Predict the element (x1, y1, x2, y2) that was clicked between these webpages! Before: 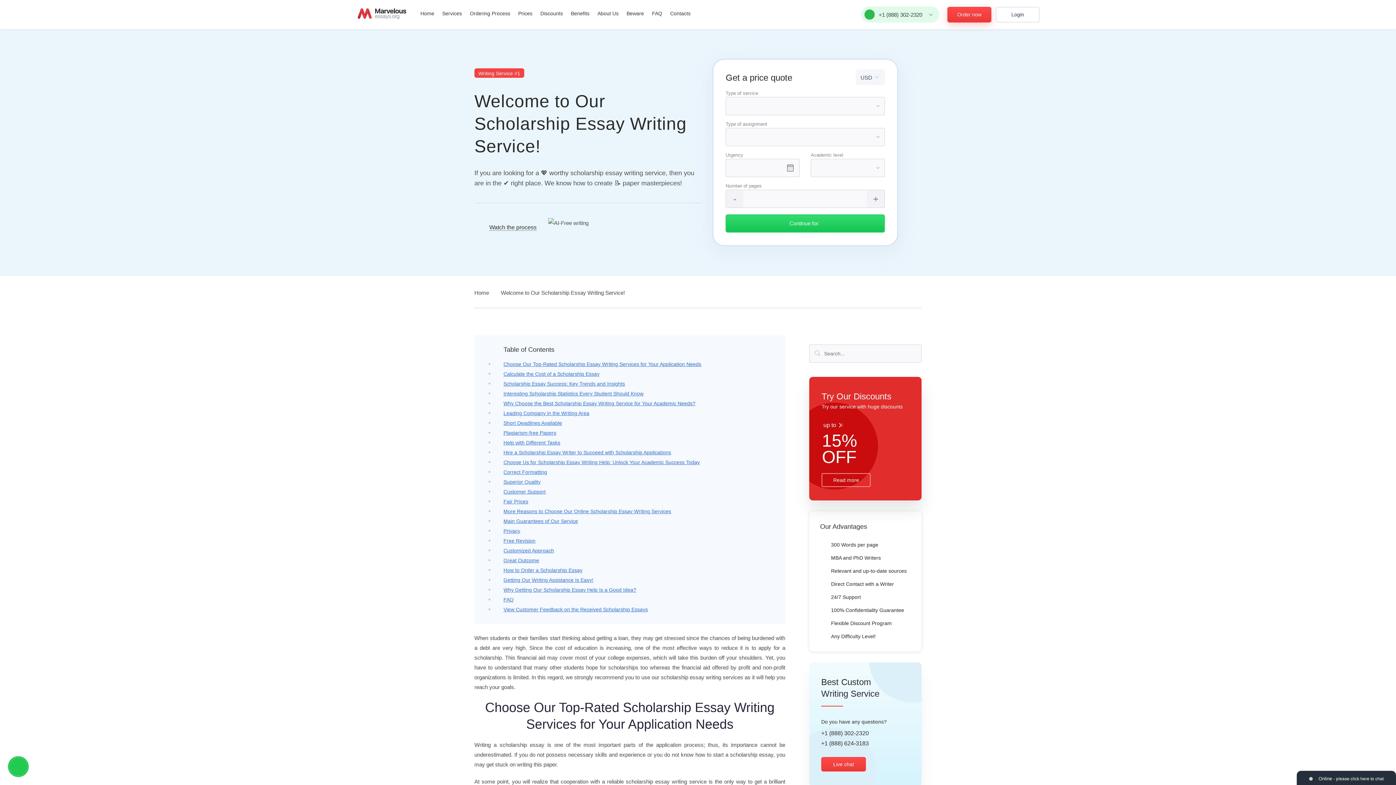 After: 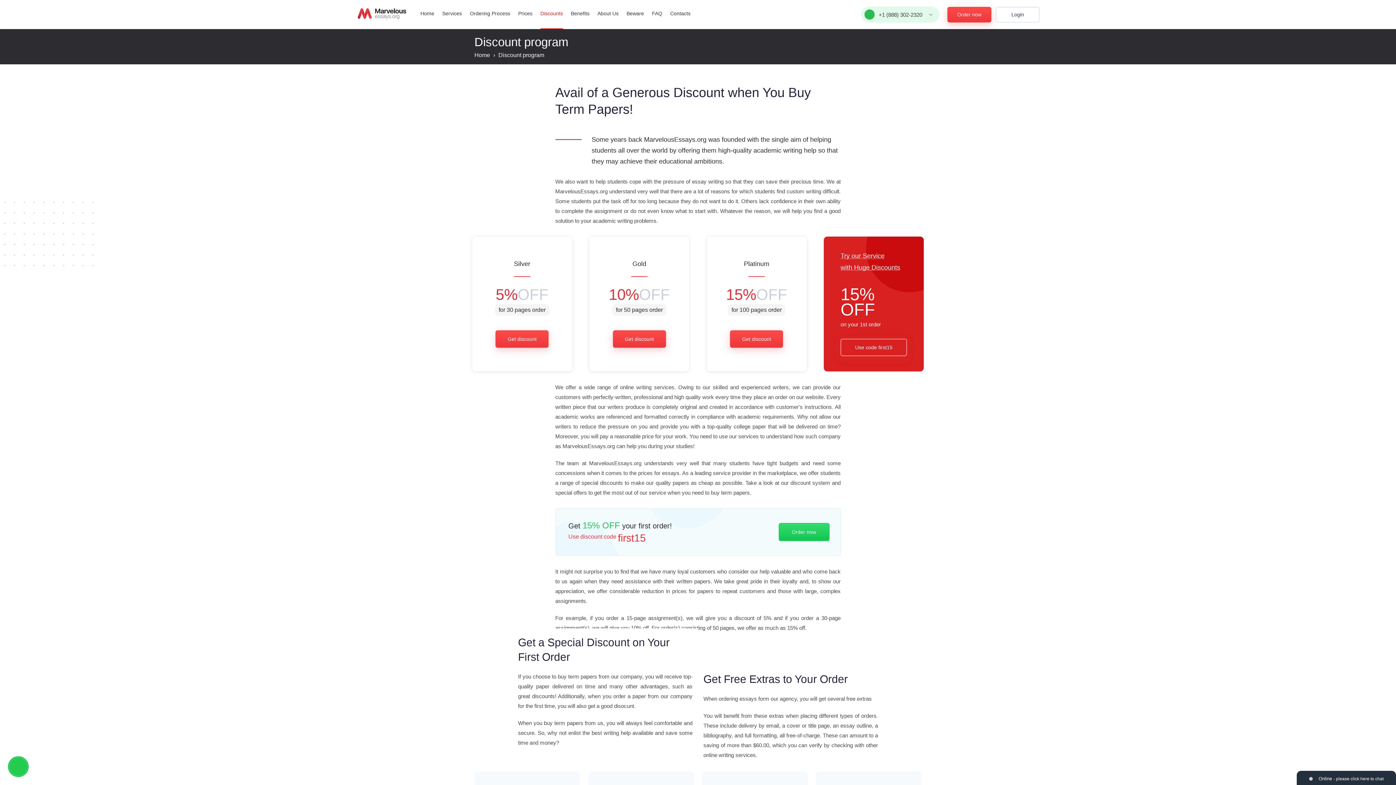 Action: label: Discounts bbox: (540, 10, 563, 16)